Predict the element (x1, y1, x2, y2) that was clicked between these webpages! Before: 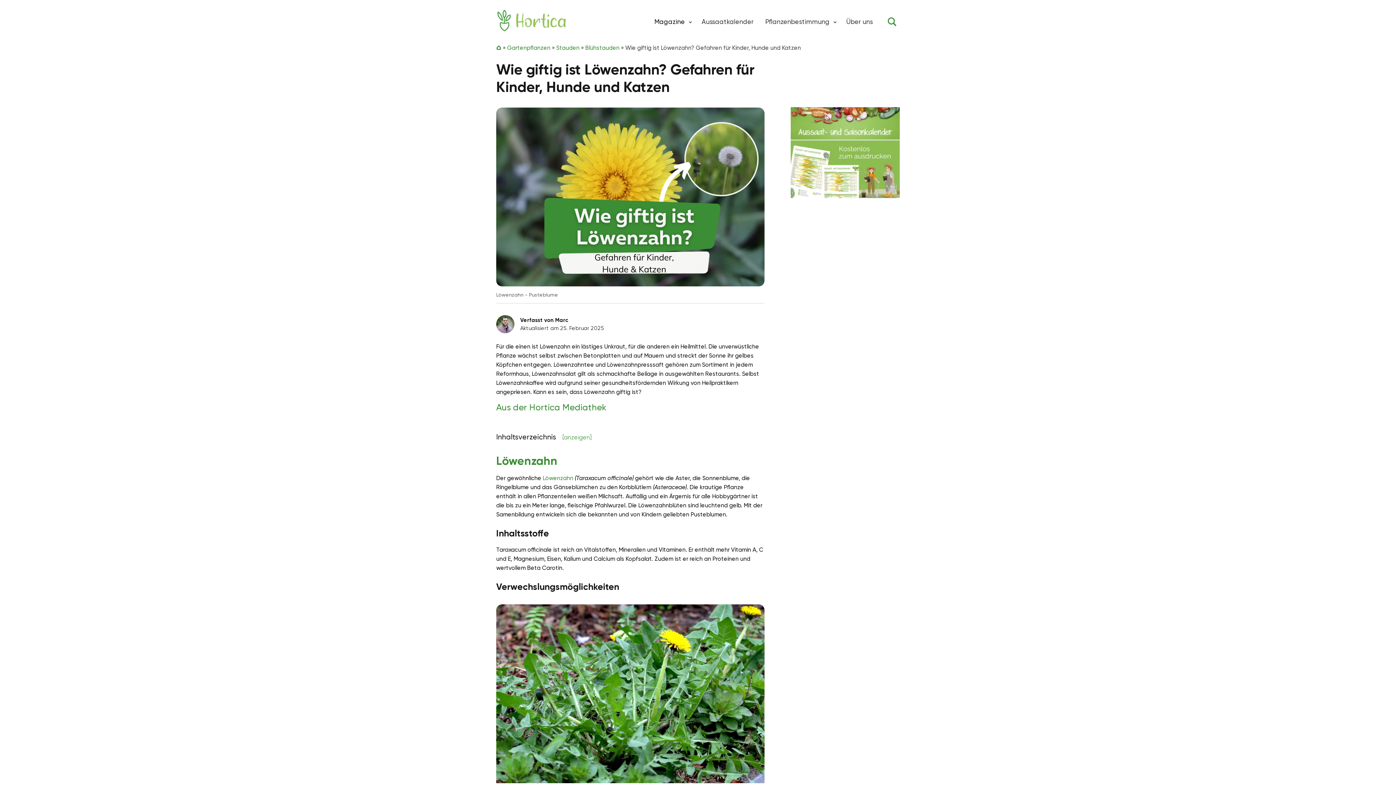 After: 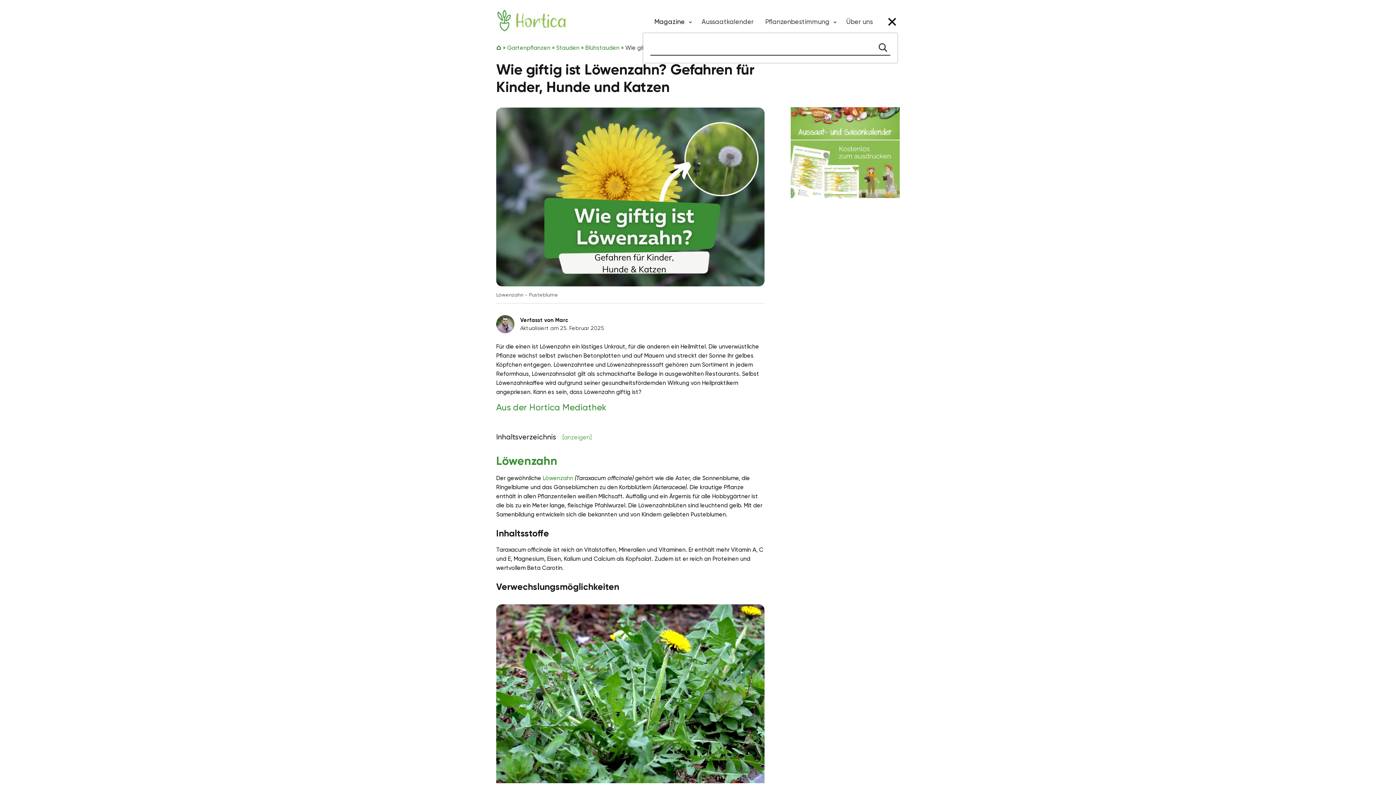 Action: label: Toggle search bbox: (884, 14, 900, 29)